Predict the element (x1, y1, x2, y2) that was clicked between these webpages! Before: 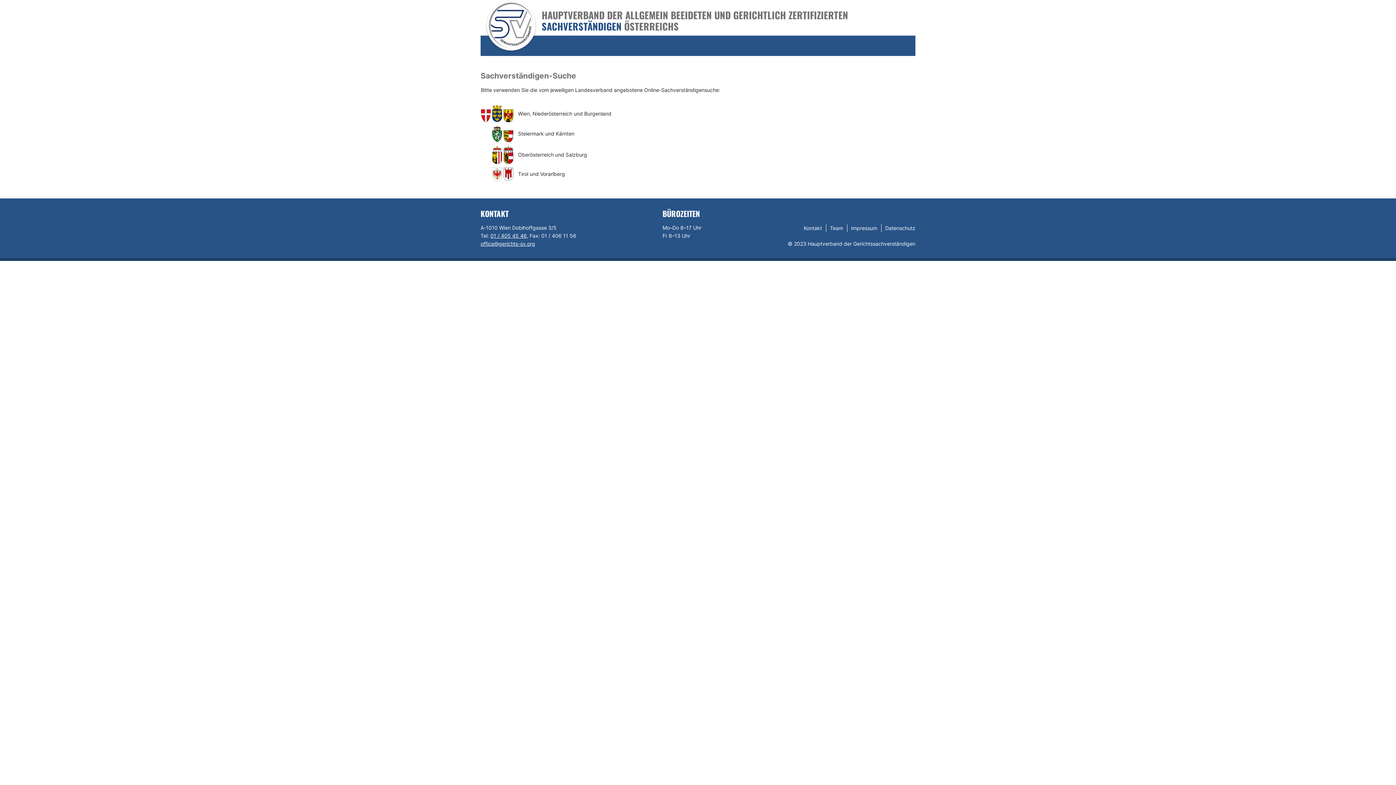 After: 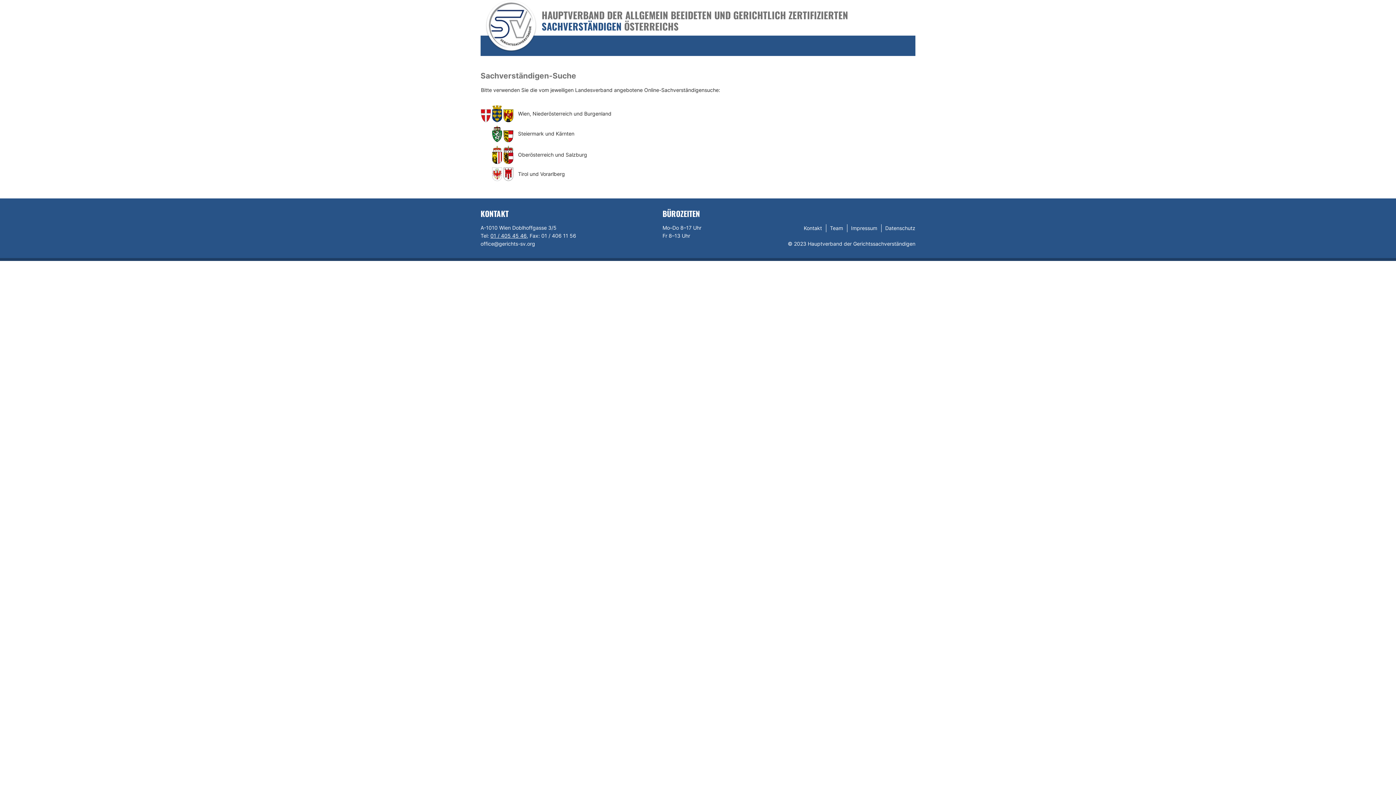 Action: label: office@gerichts-sv.org bbox: (480, 240, 535, 246)